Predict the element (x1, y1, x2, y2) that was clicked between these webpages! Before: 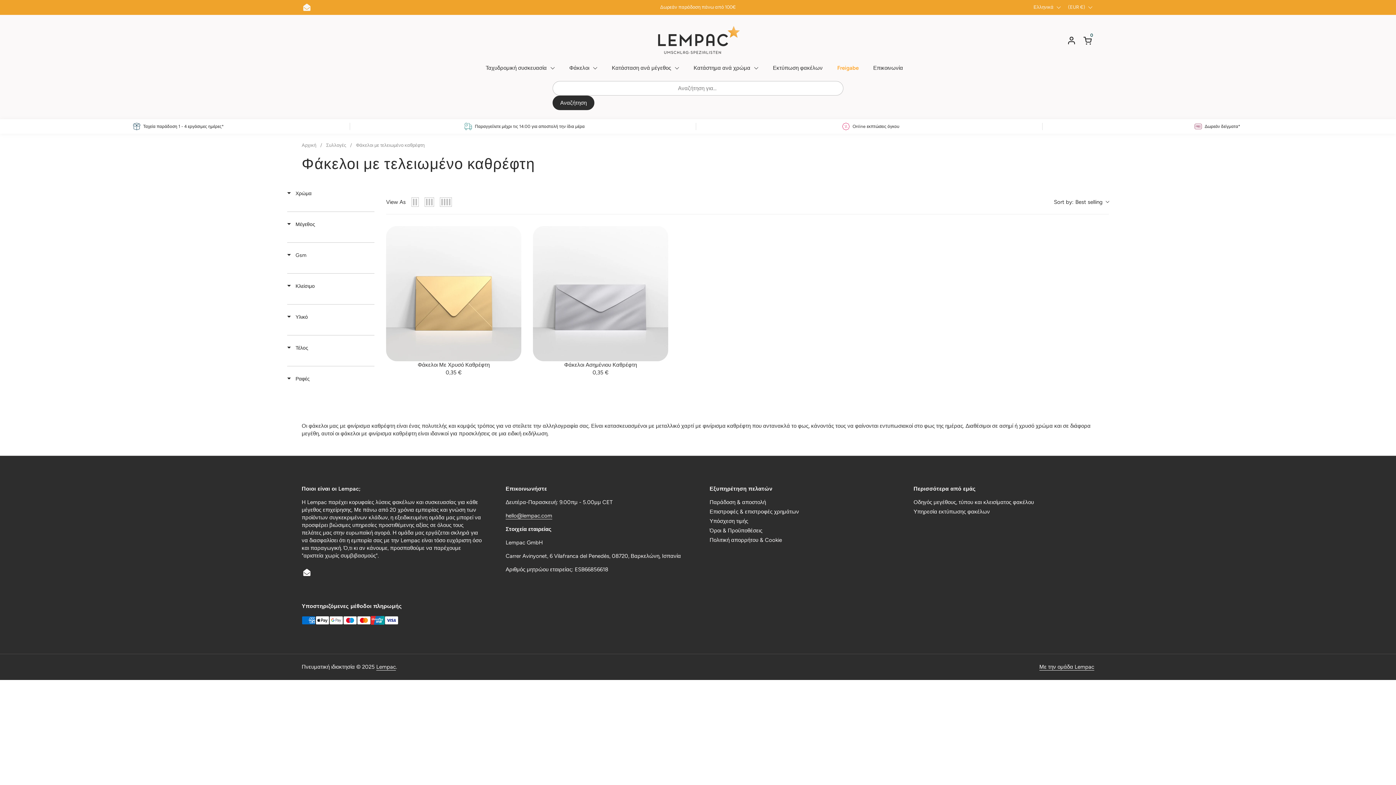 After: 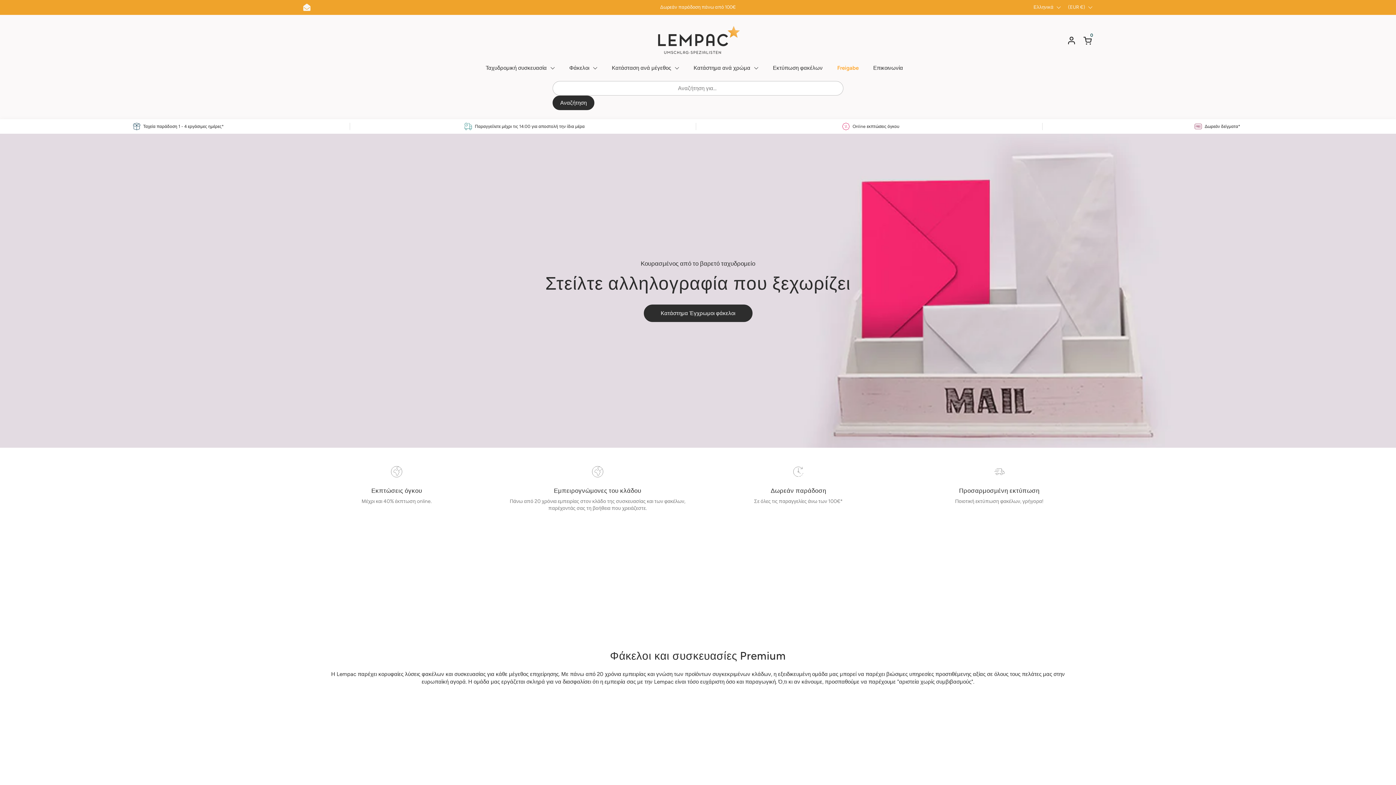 Action: bbox: (656, 25, 739, 54)